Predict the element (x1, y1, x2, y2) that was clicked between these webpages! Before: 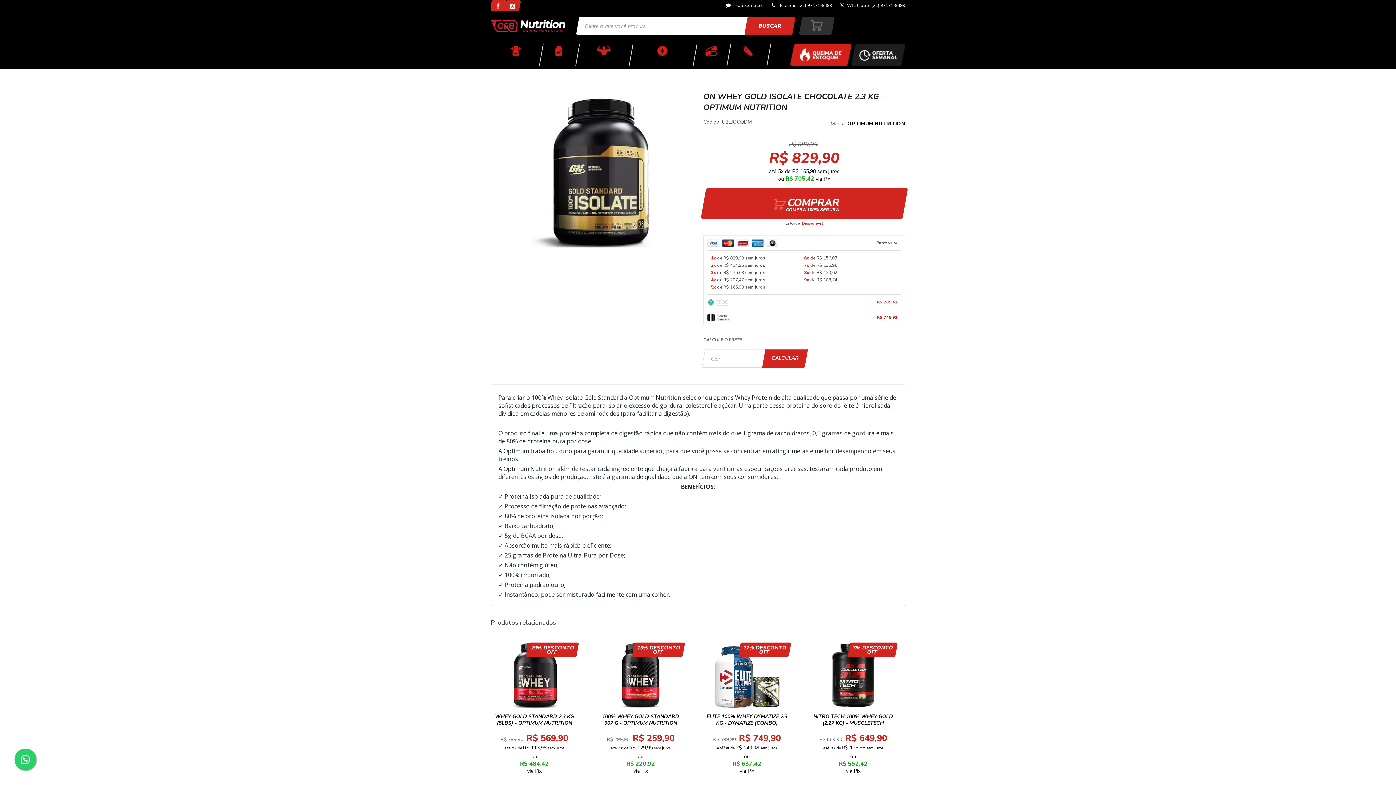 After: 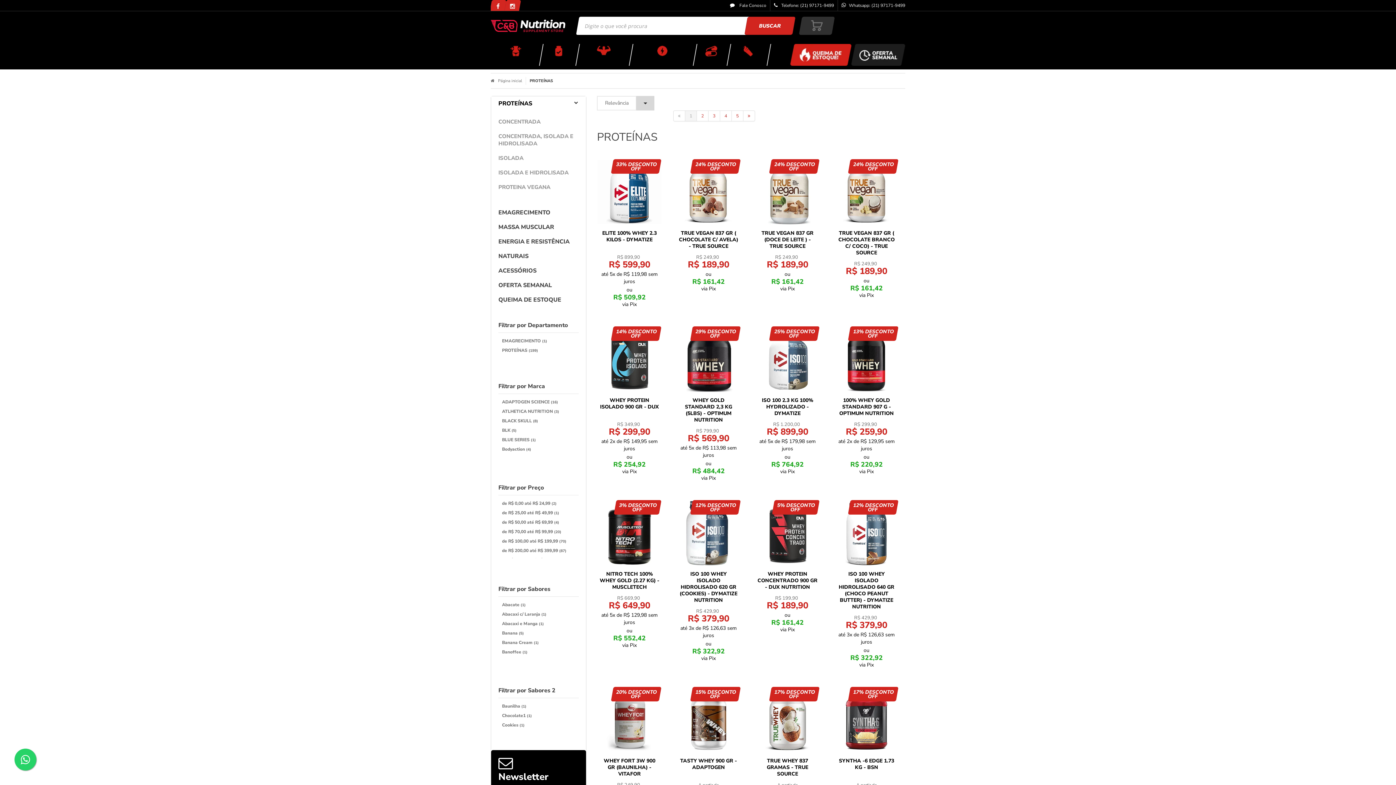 Action: label: PROTEÍNAS bbox: (546, 40, 571, 69)